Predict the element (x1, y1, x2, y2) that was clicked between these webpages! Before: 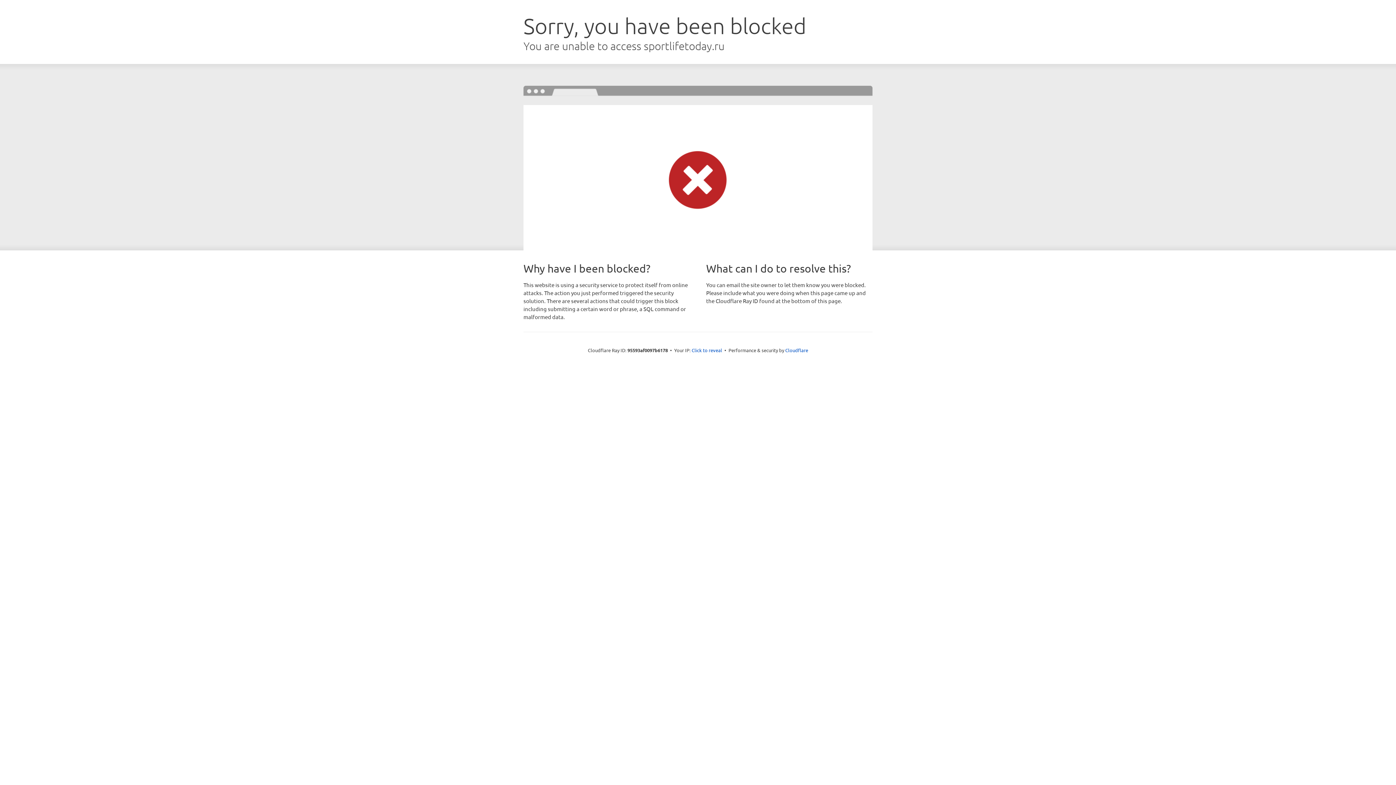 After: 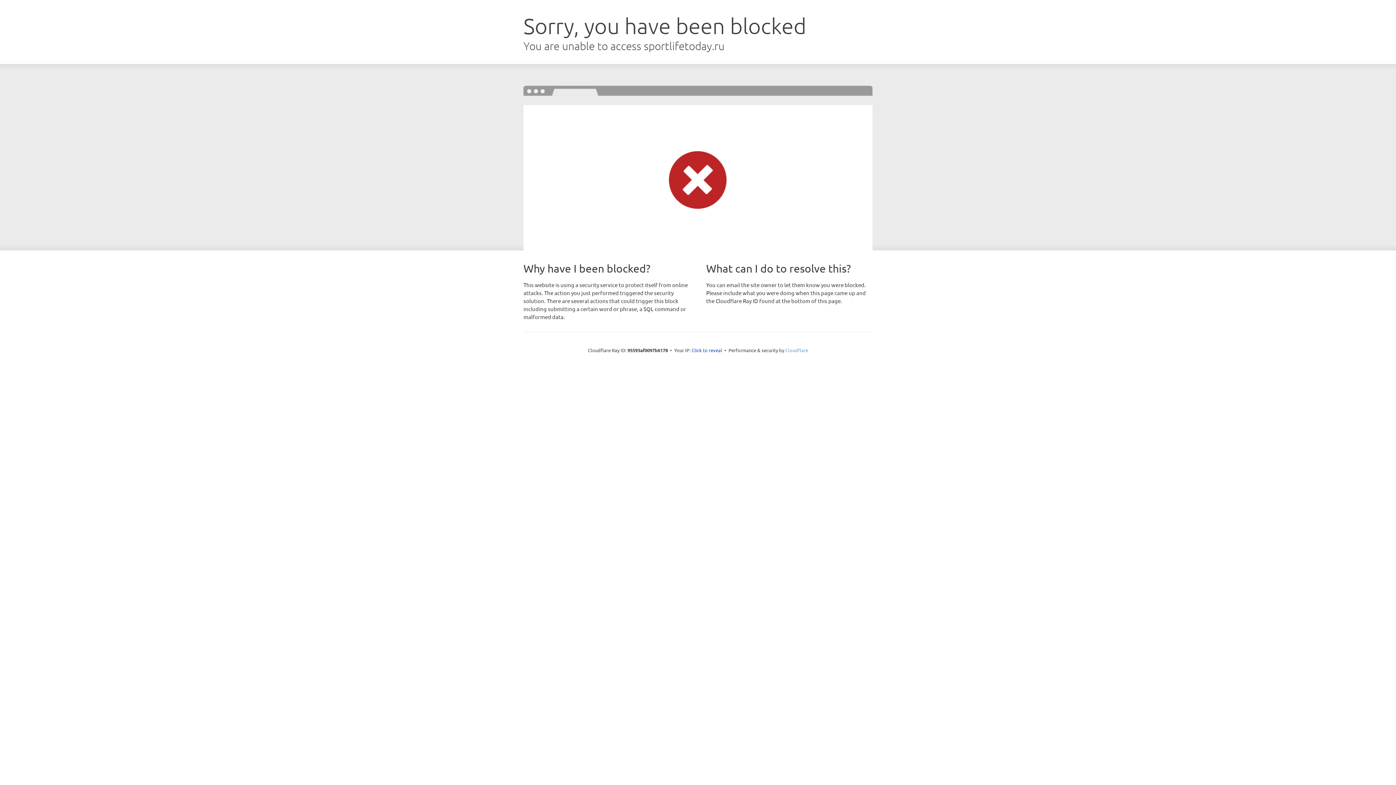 Action: label: Cloudflare bbox: (785, 347, 808, 353)